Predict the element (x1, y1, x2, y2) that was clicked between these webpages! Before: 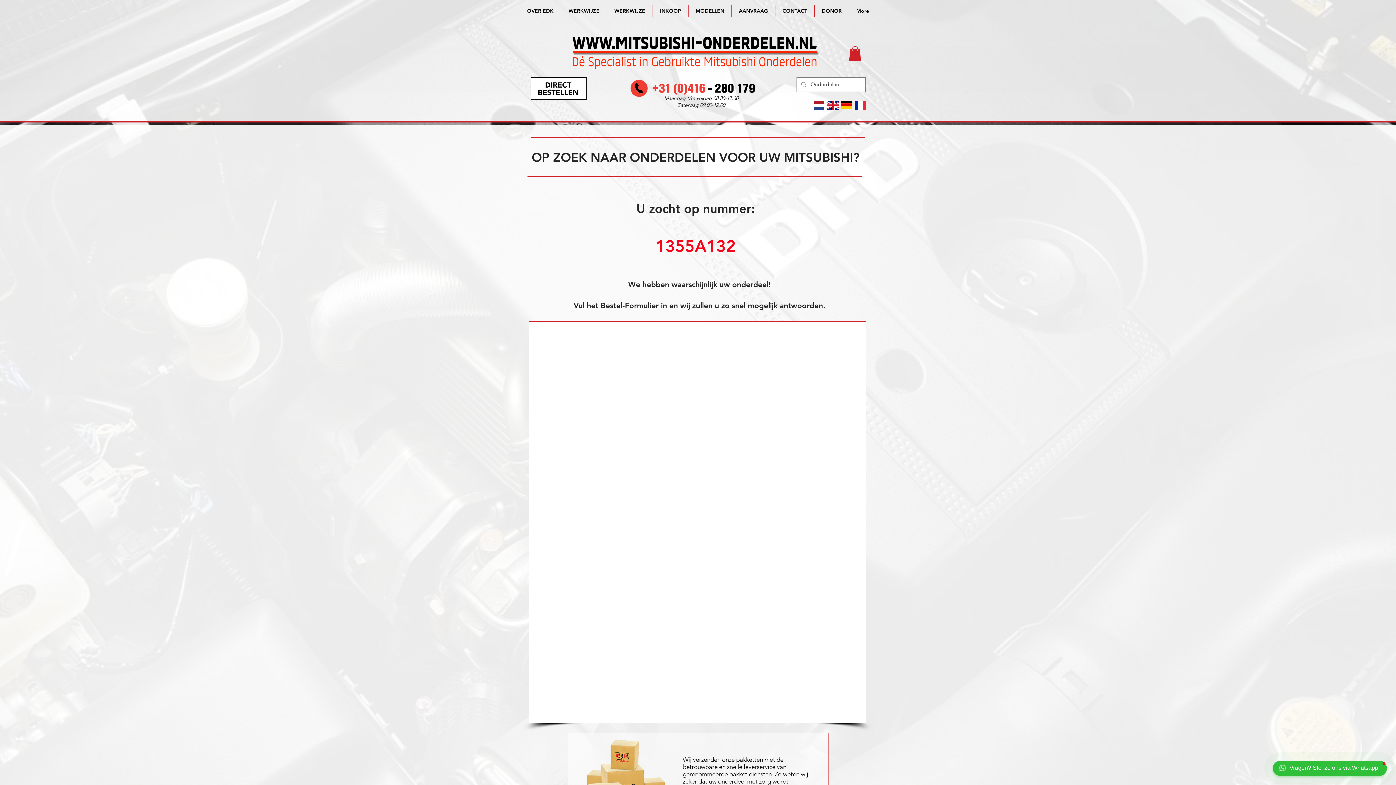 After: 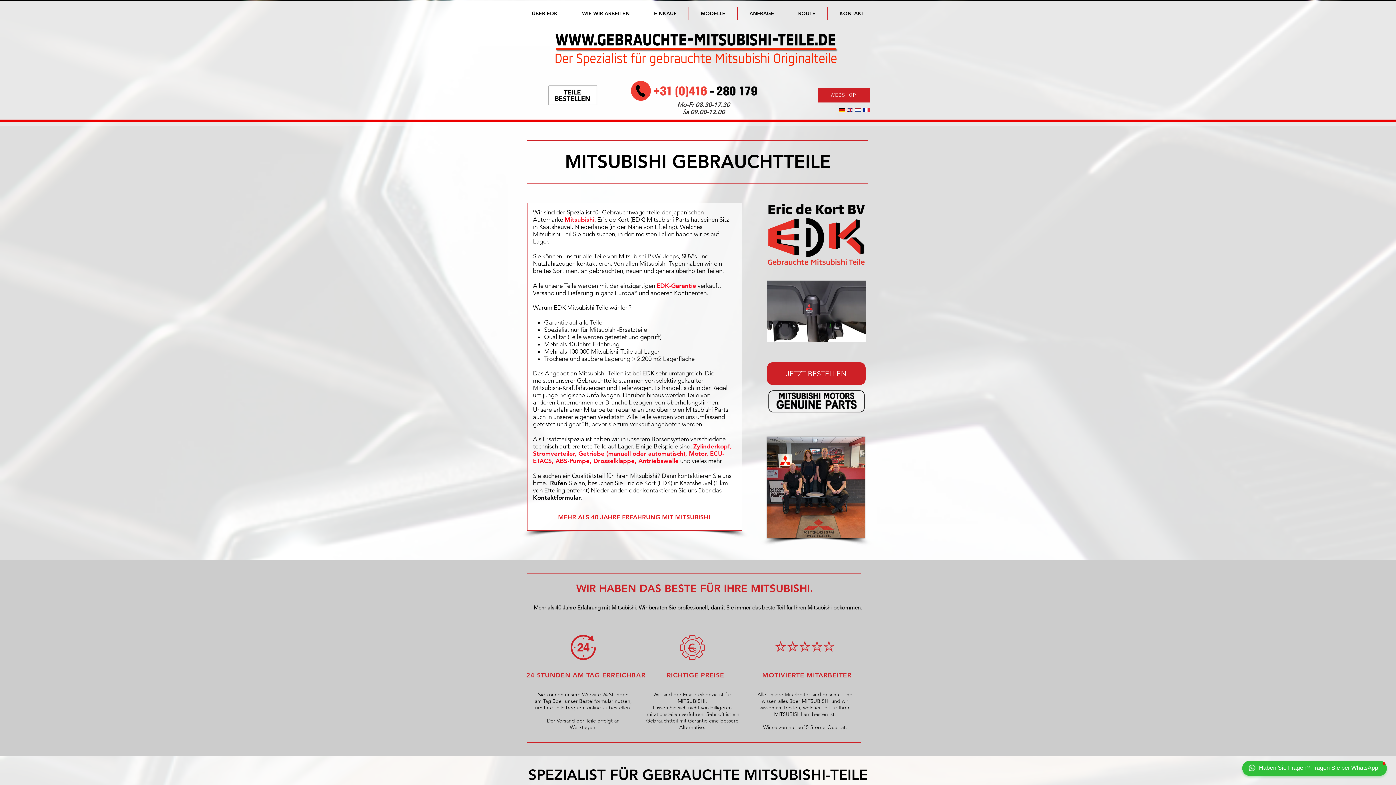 Action: bbox: (841, 100, 852, 108)